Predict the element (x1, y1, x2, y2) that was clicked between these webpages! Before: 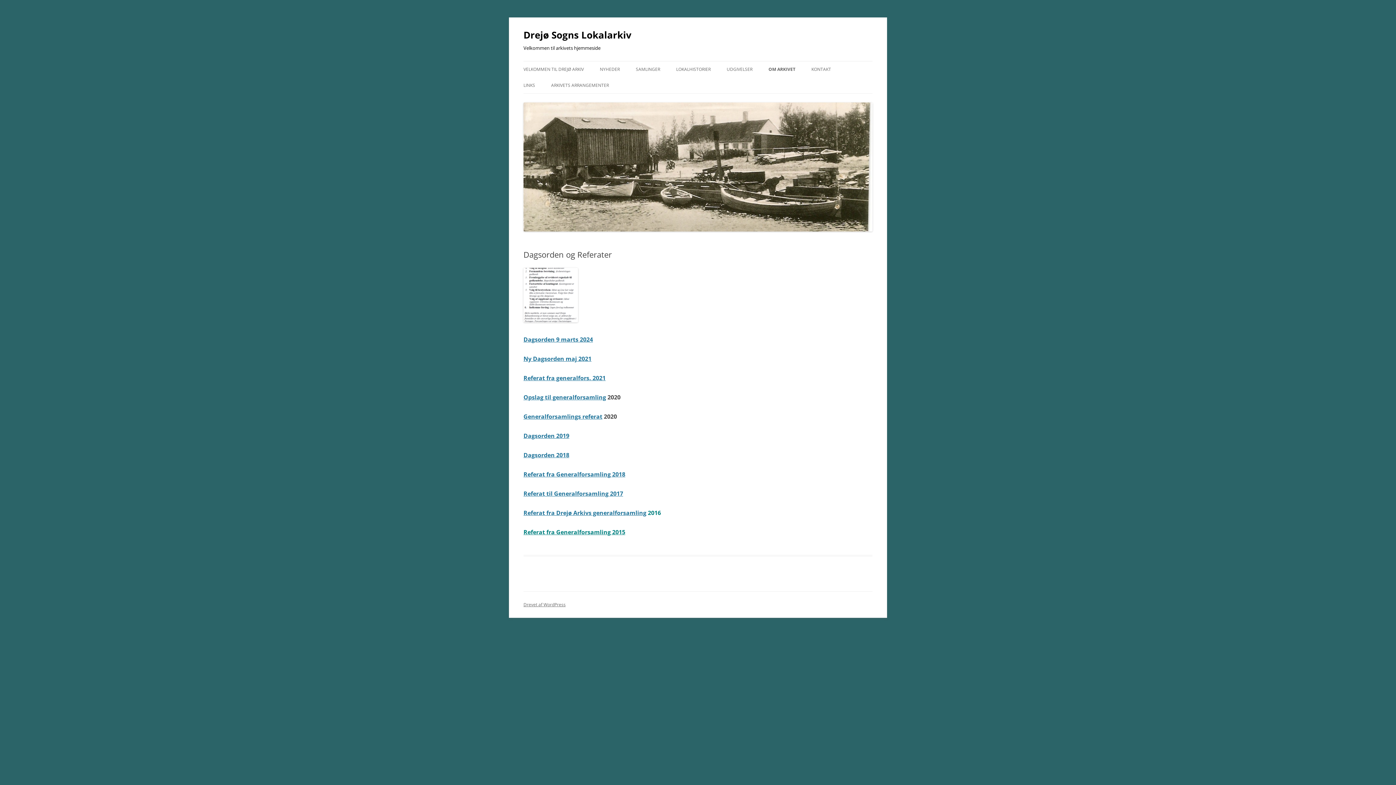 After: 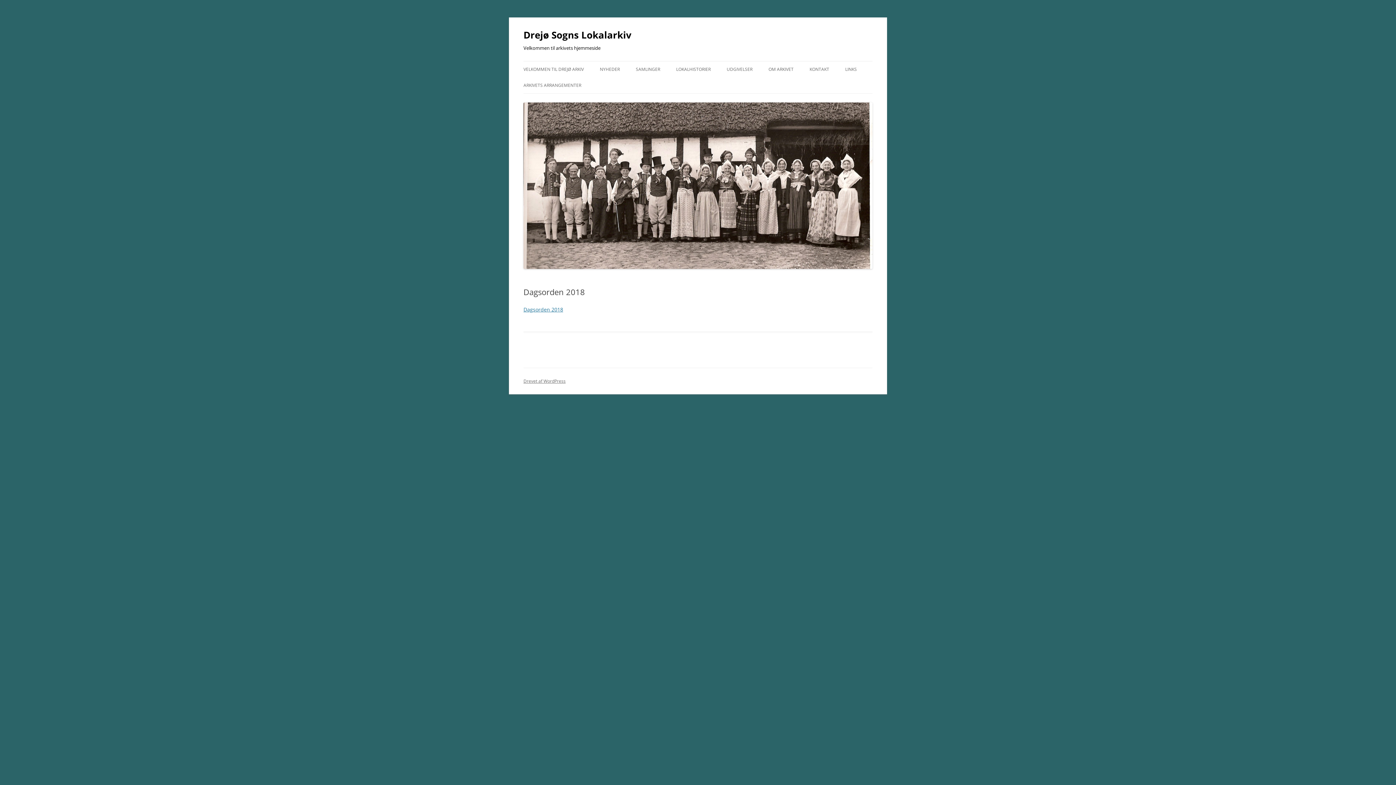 Action: label: Dagsorden 2018 bbox: (523, 451, 569, 459)